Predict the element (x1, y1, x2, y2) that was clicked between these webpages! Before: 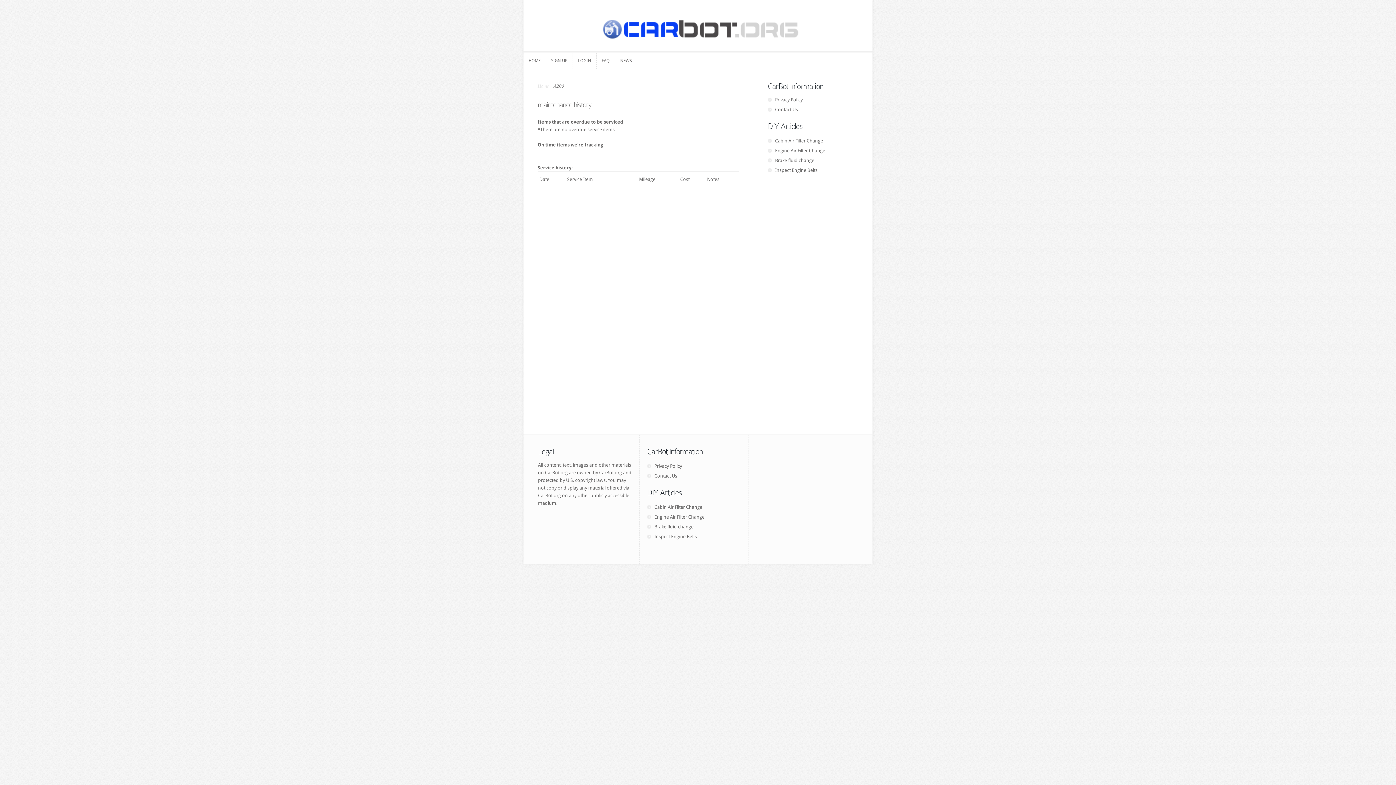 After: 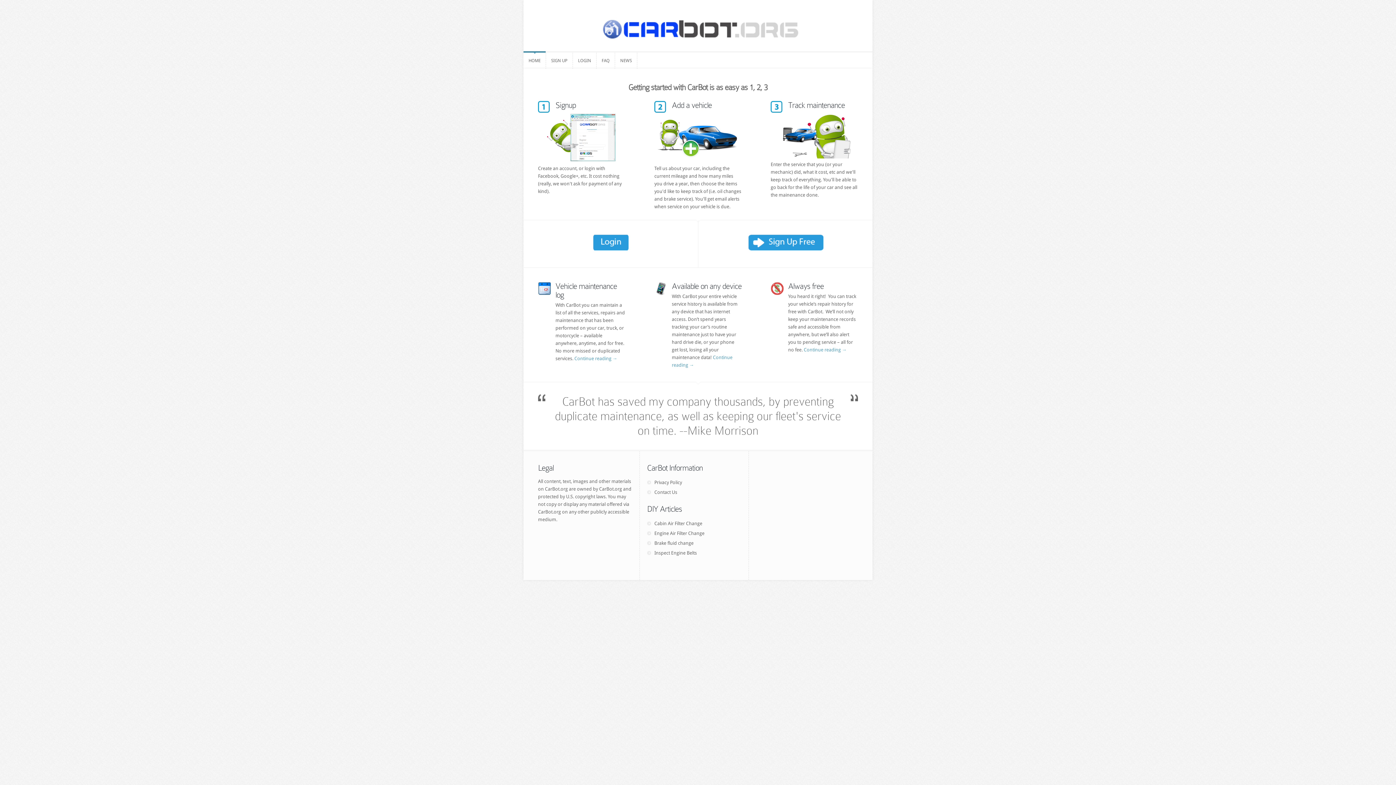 Action: bbox: (523, 52, 545, 68) label: HOME
HOME